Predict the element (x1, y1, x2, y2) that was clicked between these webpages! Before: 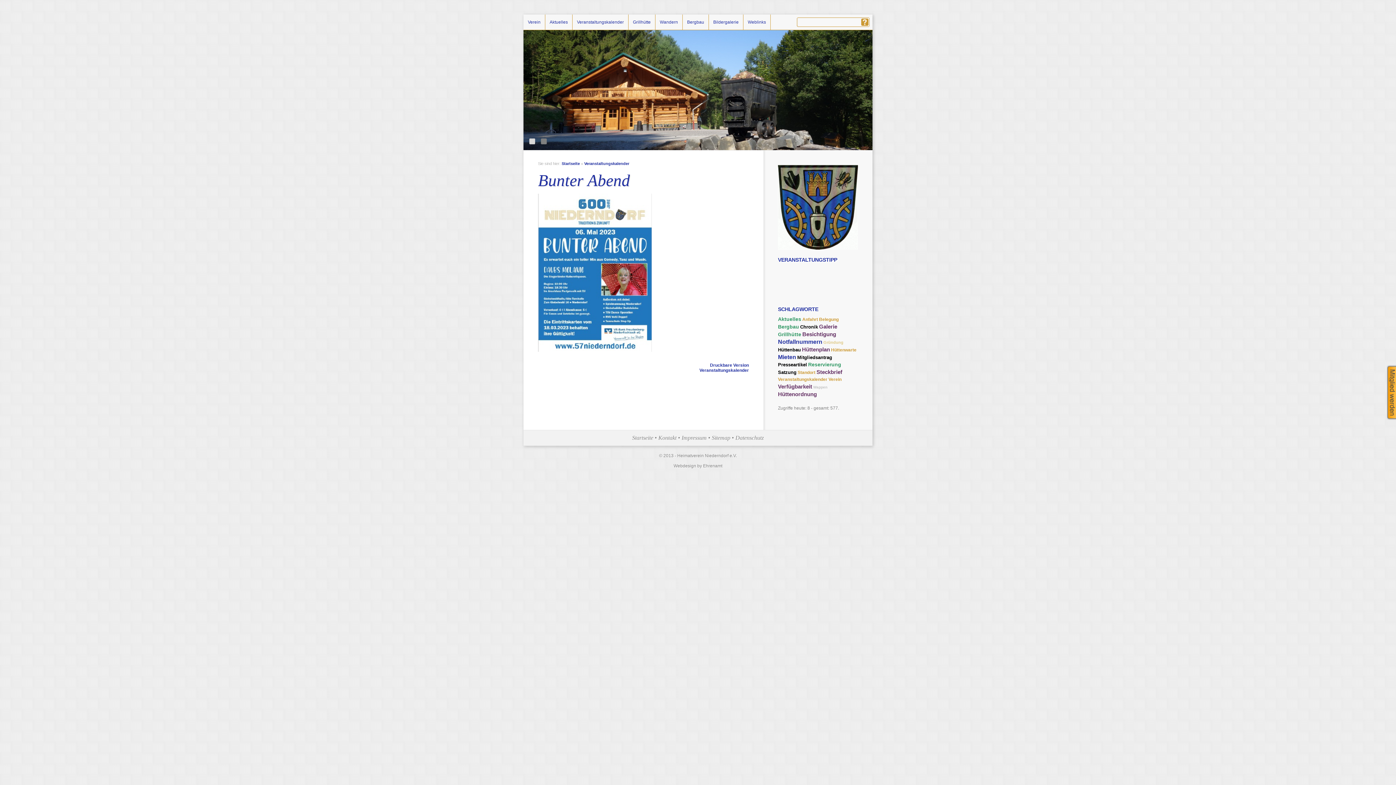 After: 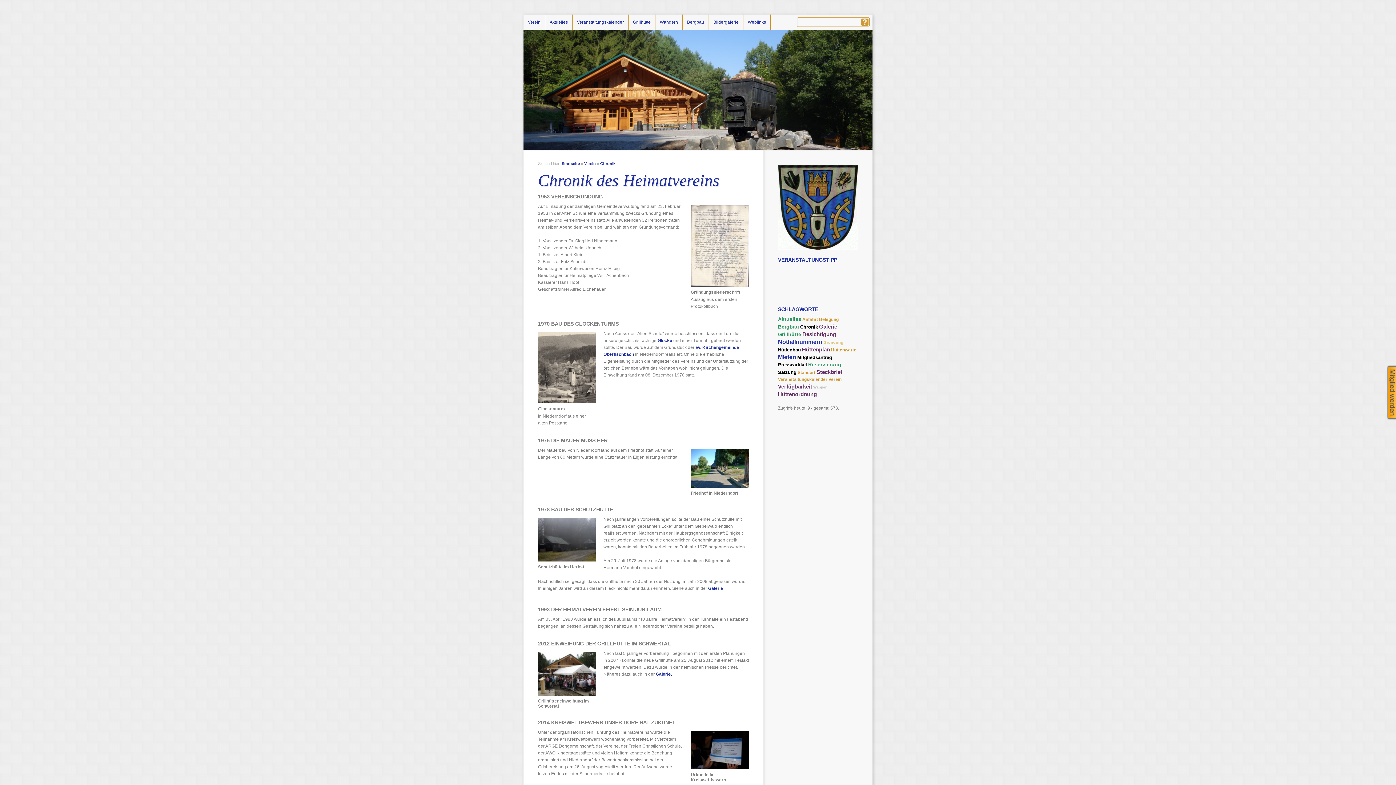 Action: bbox: (800, 324, 818, 329) label: Chronik